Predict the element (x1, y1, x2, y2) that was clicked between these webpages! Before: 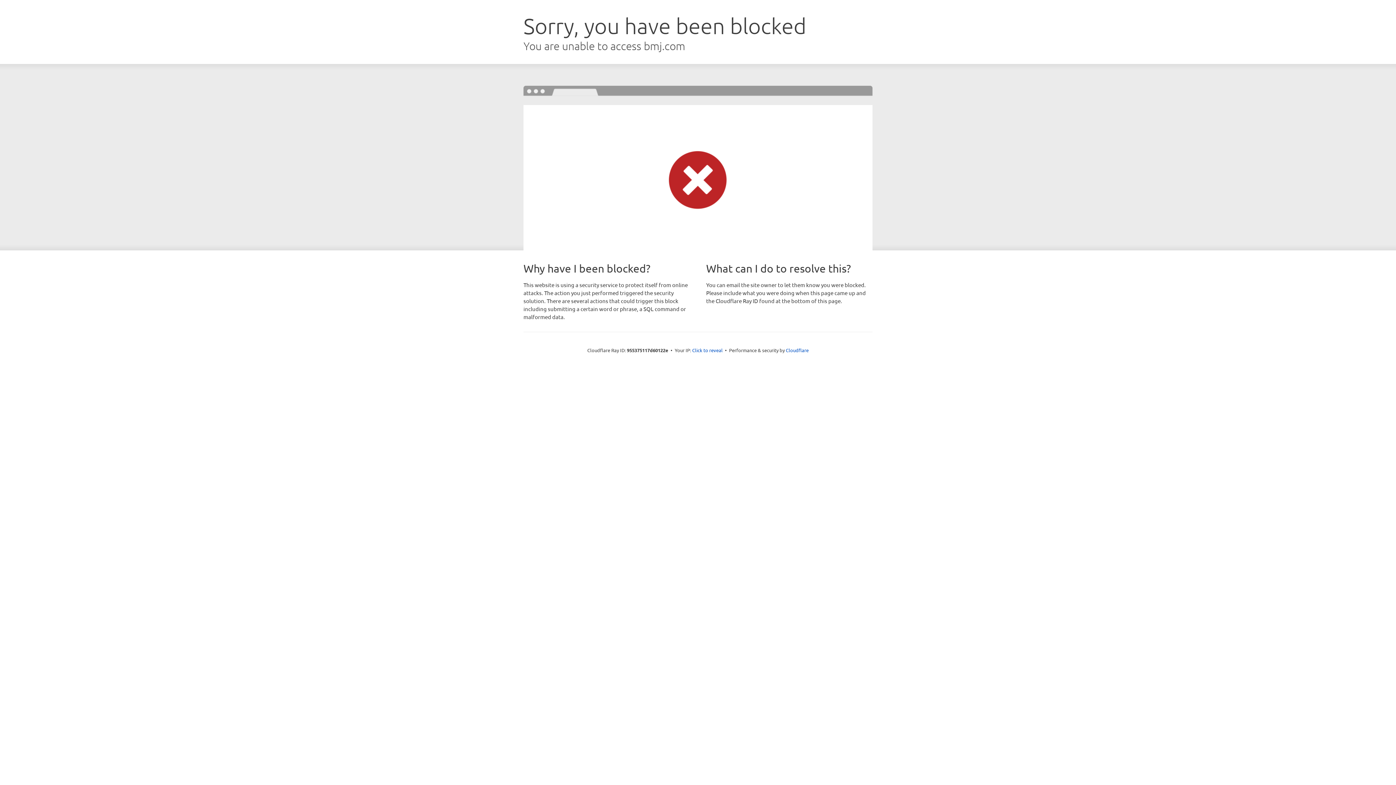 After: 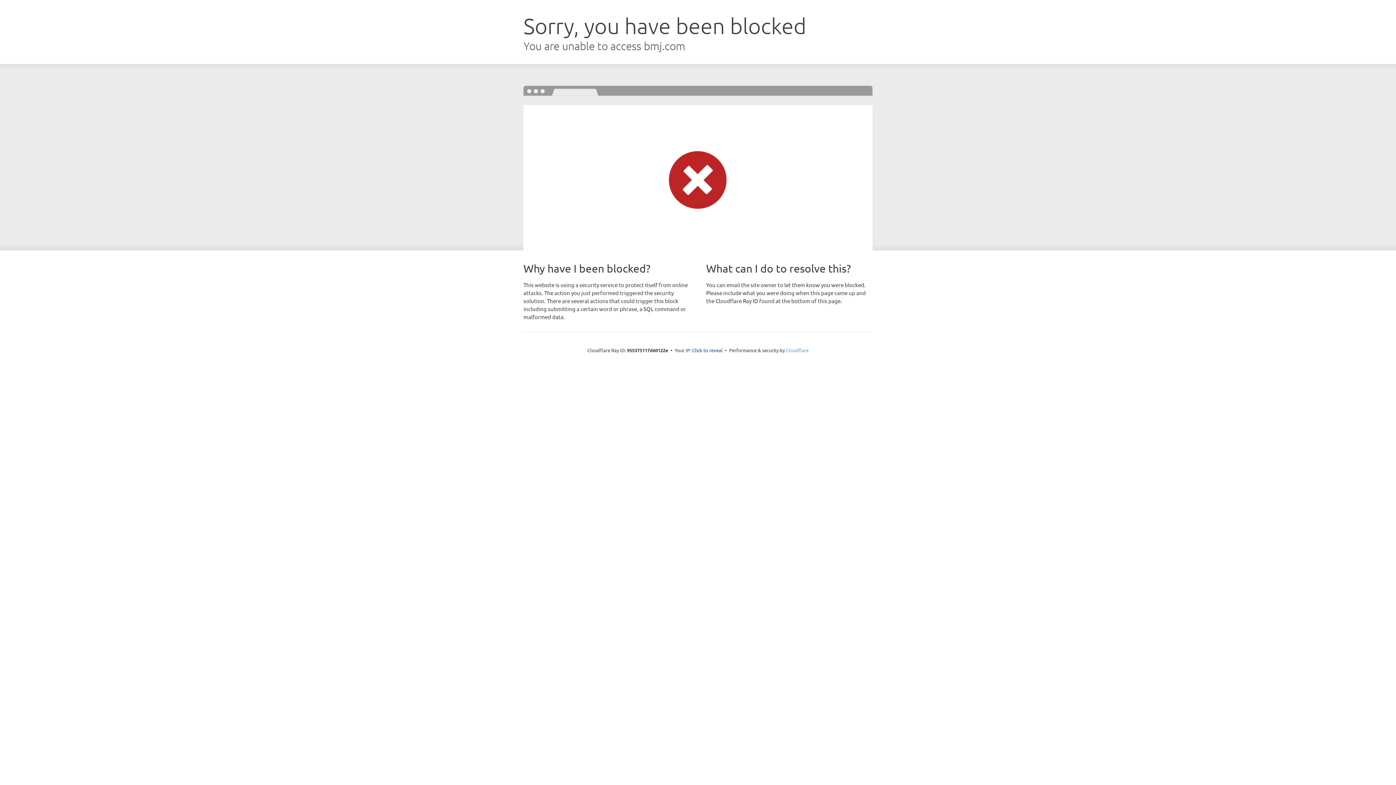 Action: label: Cloudflare bbox: (786, 347, 808, 353)